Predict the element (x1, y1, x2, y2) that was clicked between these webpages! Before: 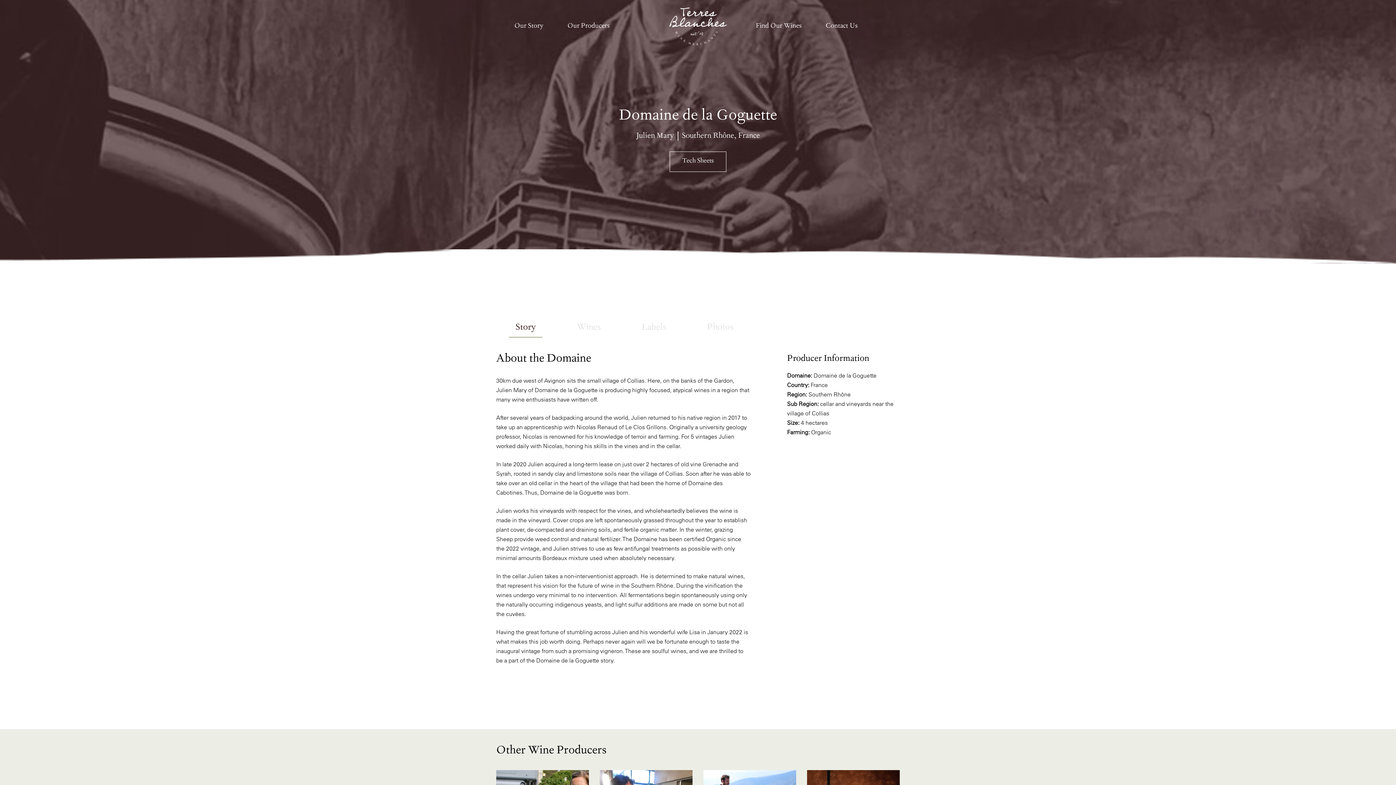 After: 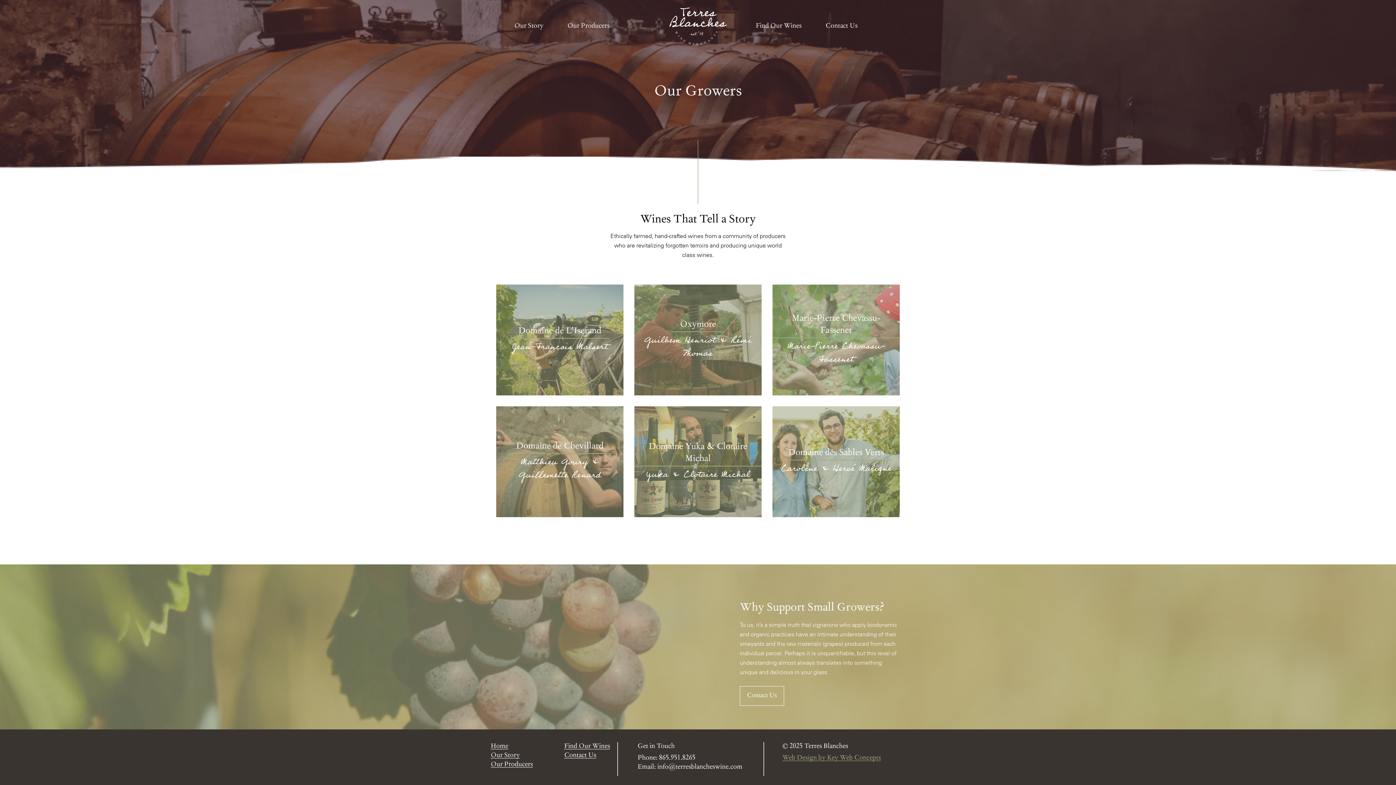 Action: bbox: (567, 22, 609, 33) label: Our Producers